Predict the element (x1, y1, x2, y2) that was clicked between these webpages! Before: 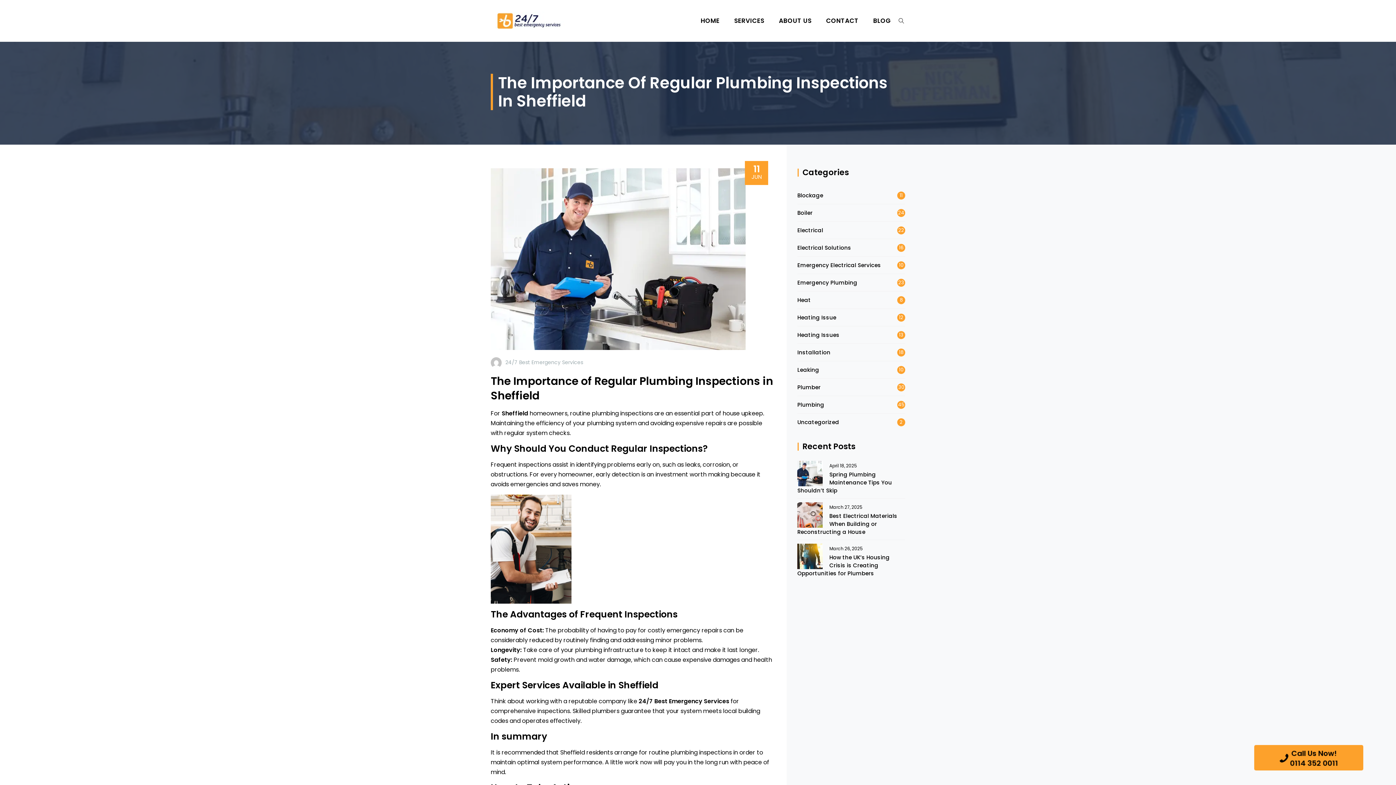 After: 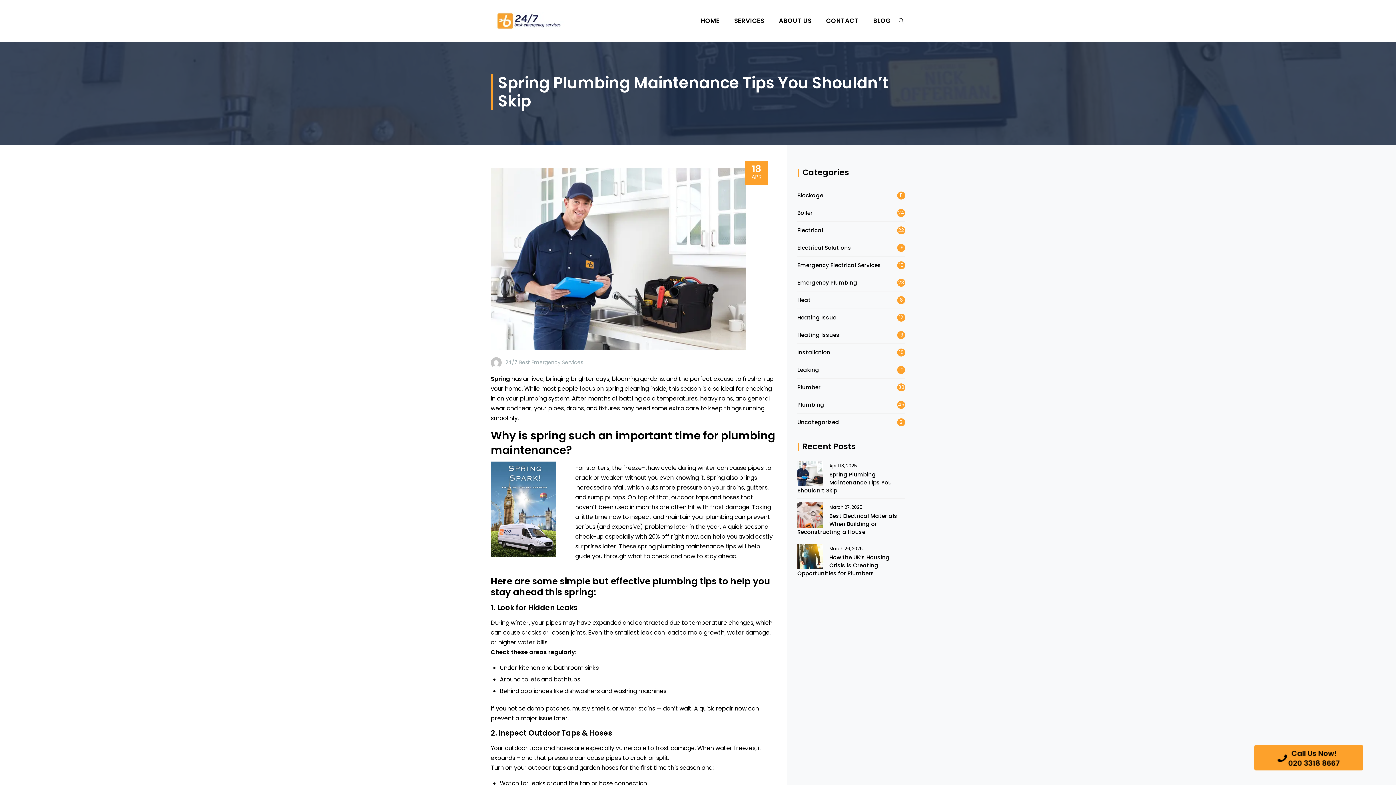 Action: label: Spring Plumbing Maintenance Tips You Shouldn’t Skip bbox: (797, 470, 905, 494)